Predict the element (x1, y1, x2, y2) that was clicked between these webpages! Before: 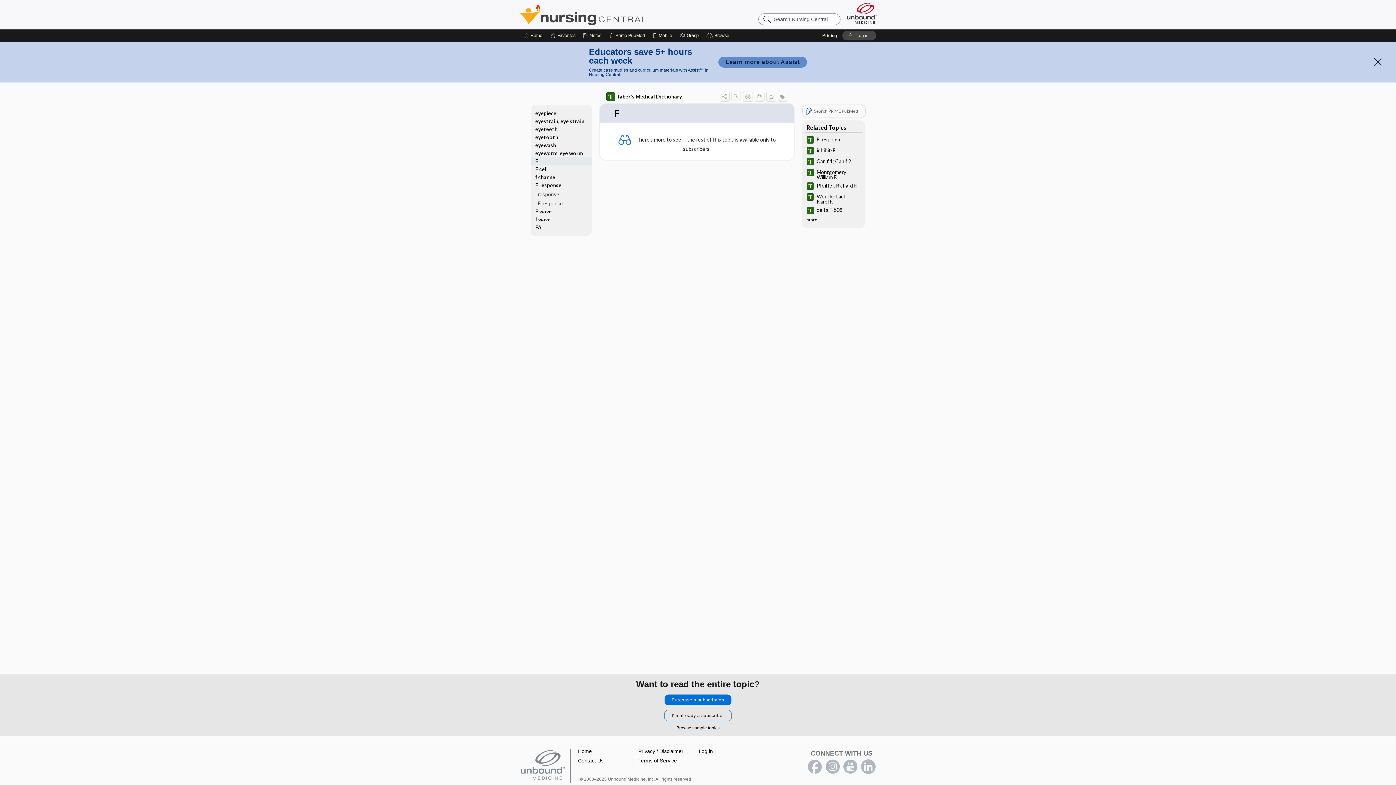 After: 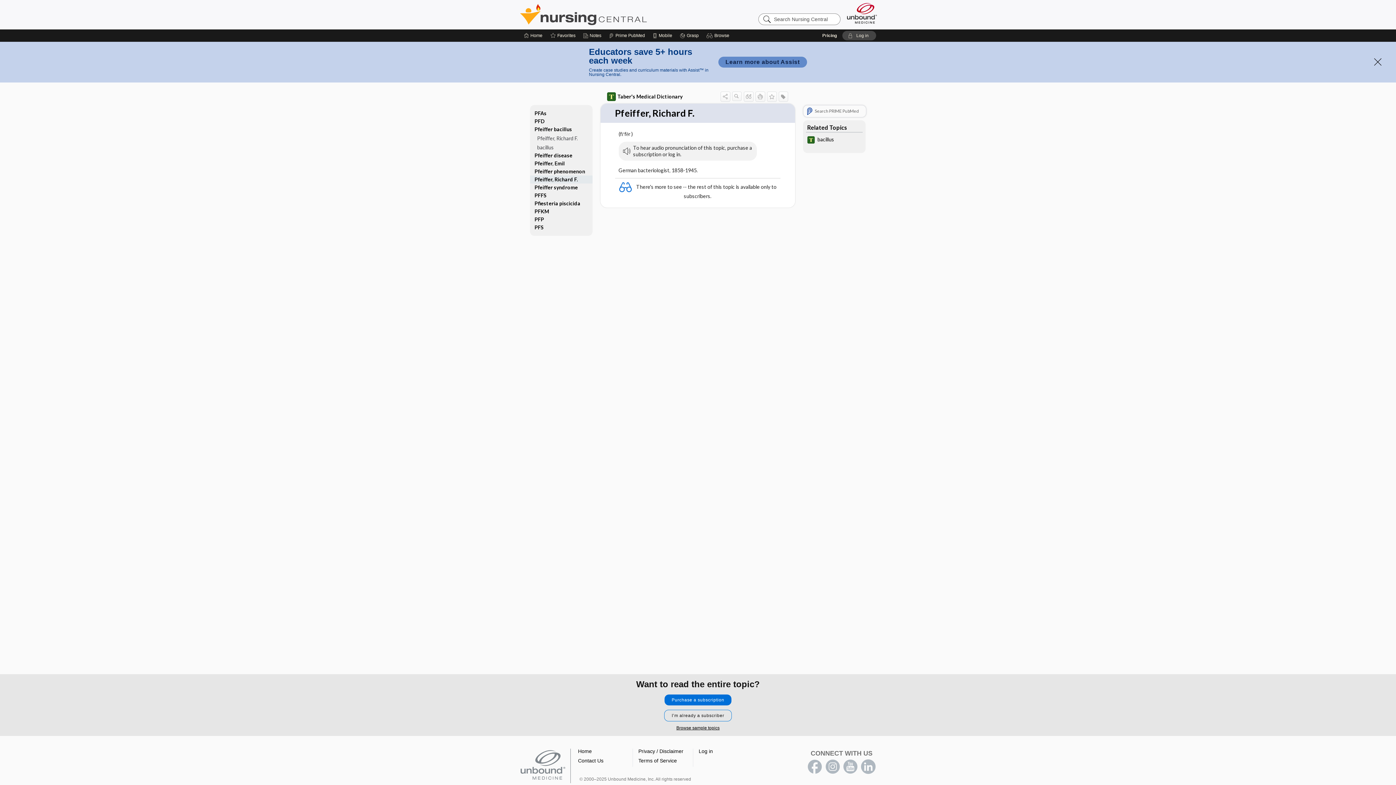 Action: bbox: (802, 180, 864, 191) label: Pfeiffer, Richard F.